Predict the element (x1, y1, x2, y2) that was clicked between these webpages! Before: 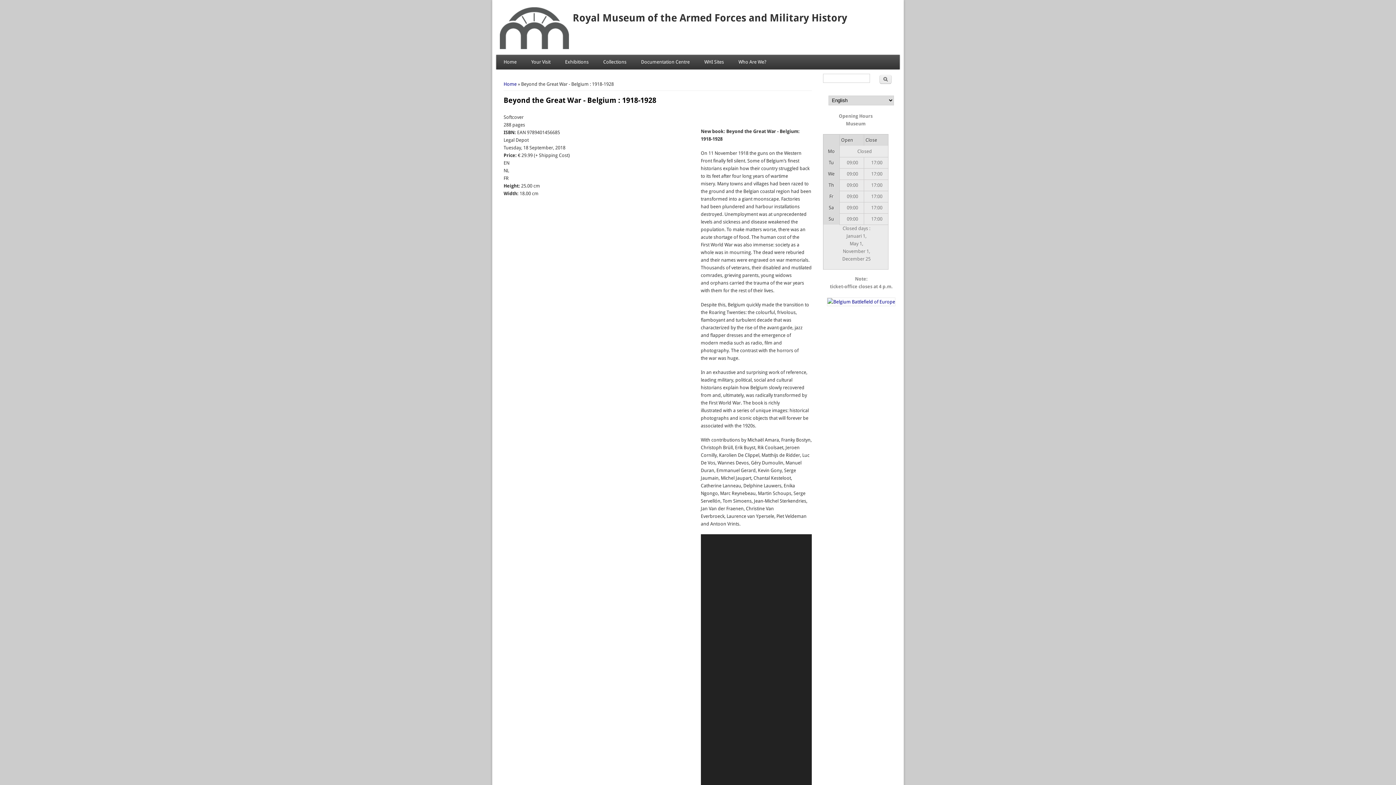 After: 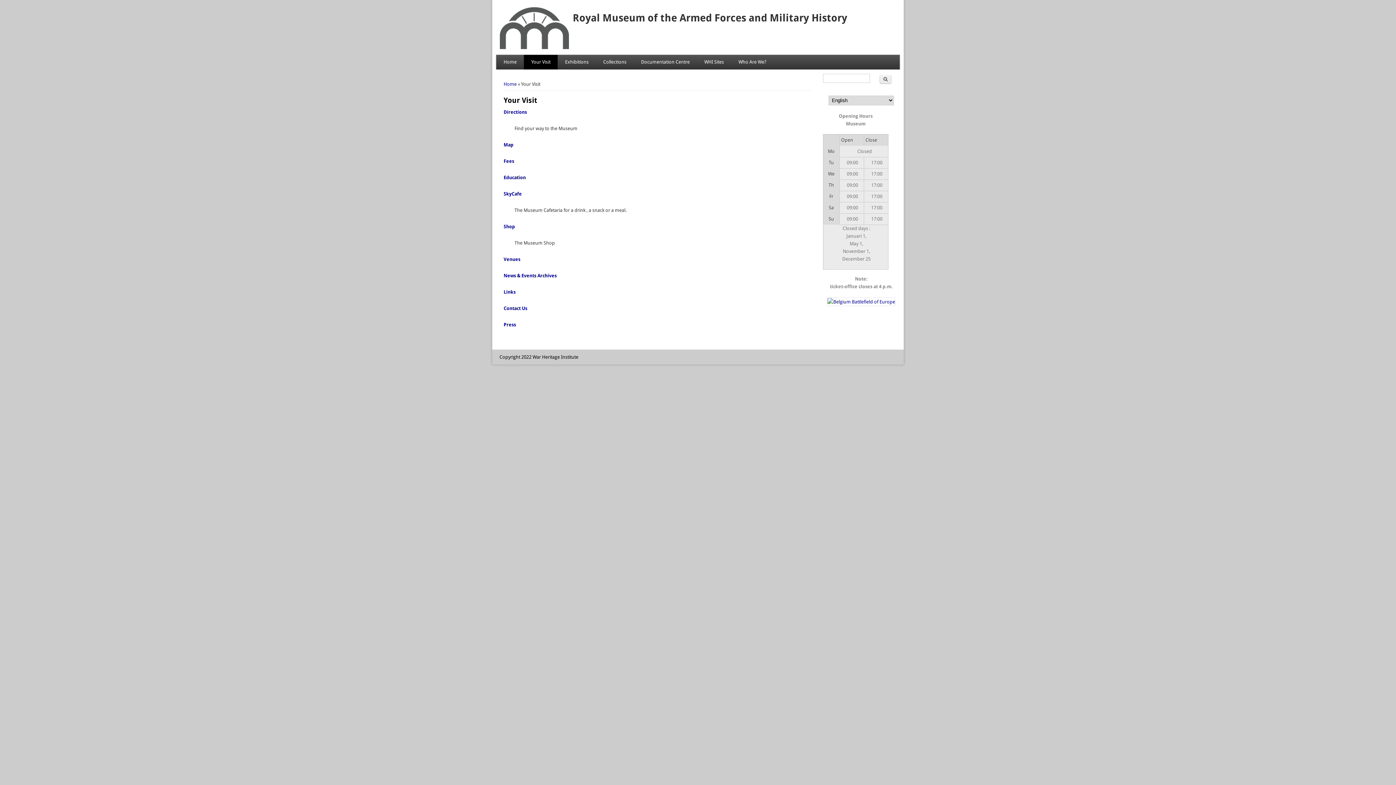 Action: label: Your Visit bbox: (524, 54, 557, 69)